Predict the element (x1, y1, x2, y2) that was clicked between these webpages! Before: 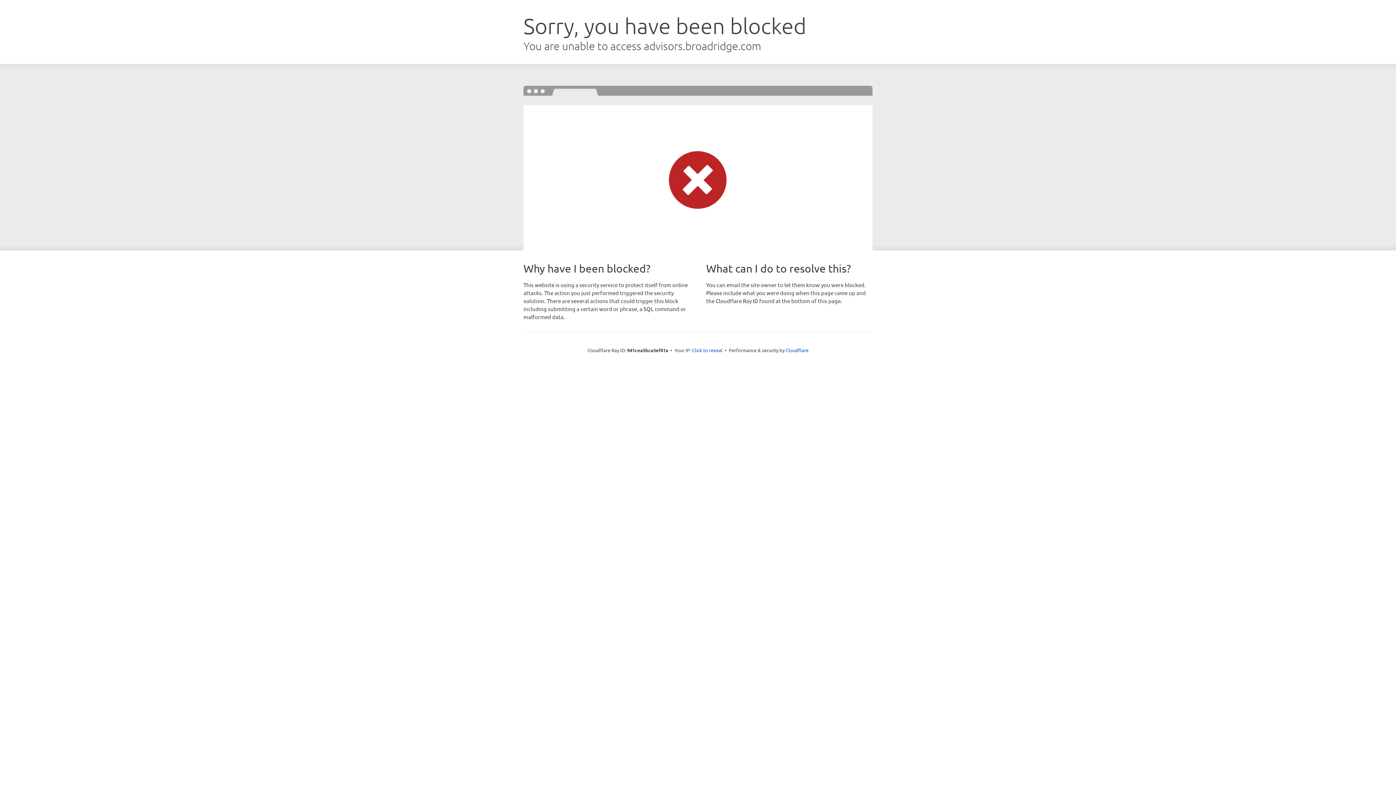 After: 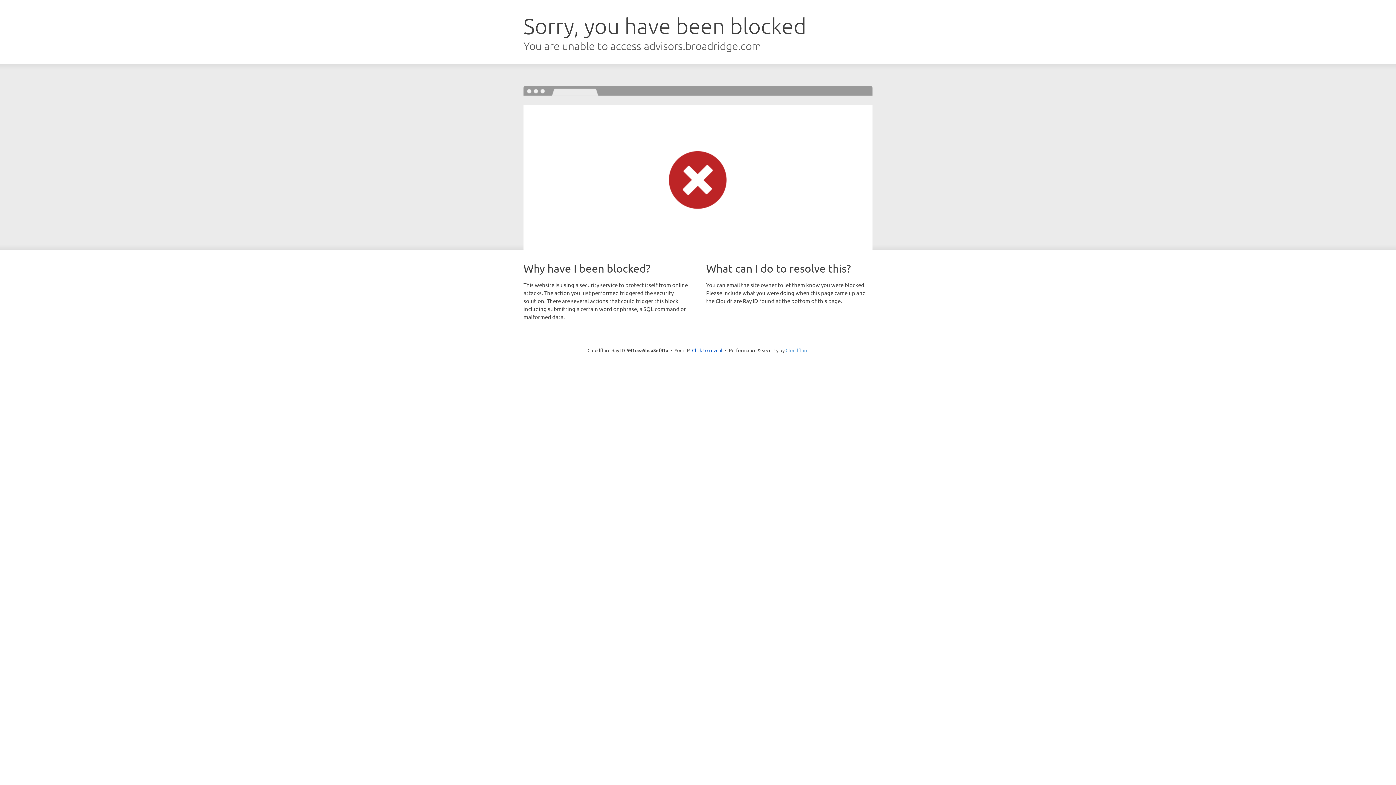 Action: label: Cloudflare bbox: (785, 347, 808, 353)